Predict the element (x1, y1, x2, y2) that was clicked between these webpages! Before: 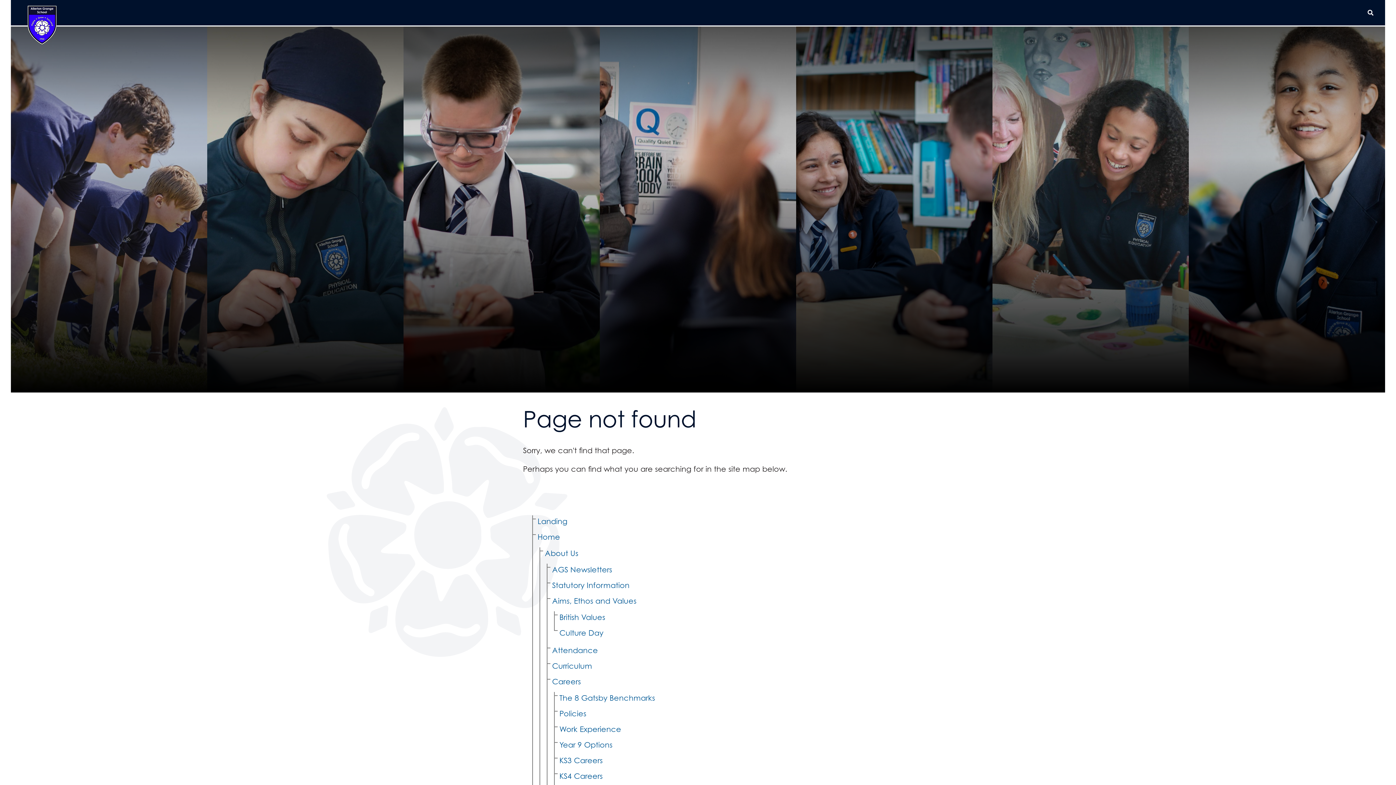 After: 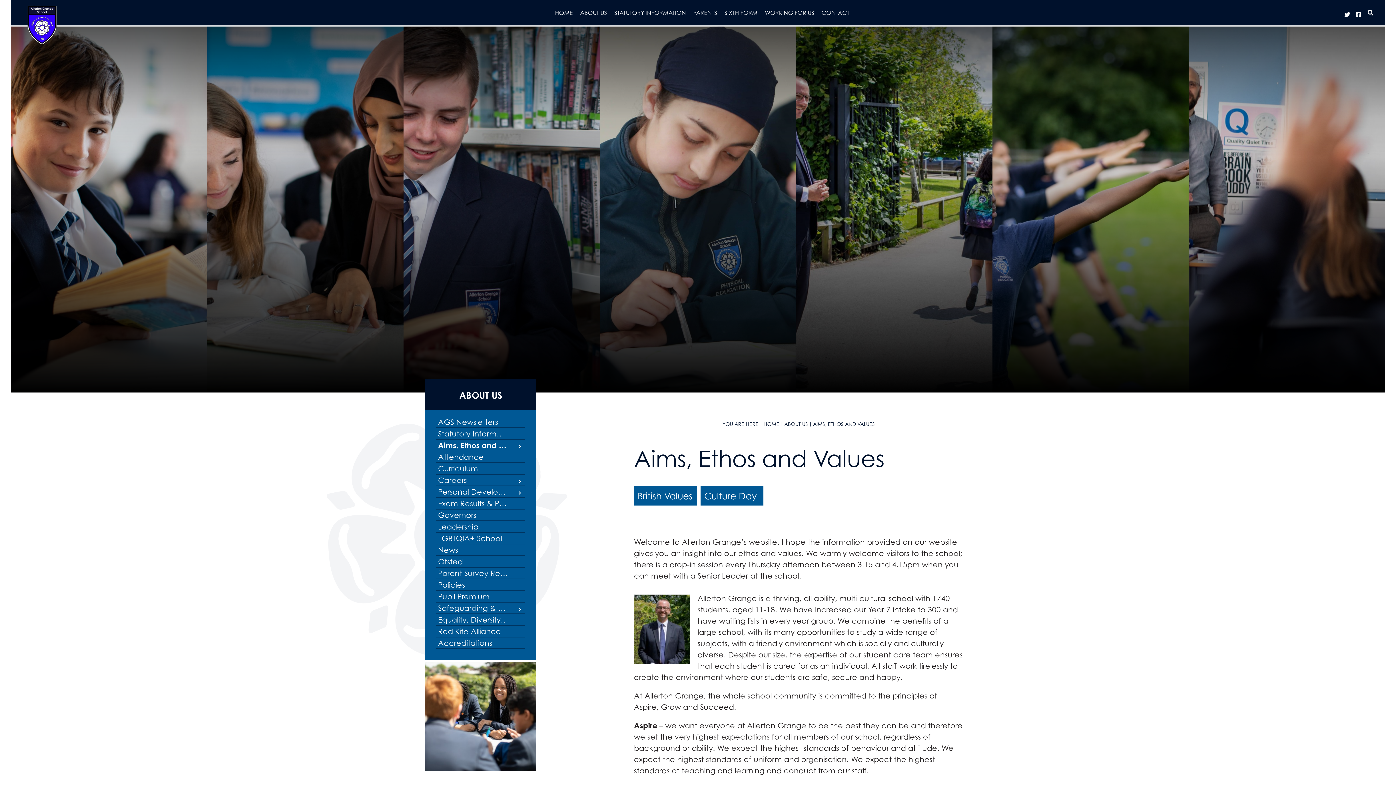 Action: bbox: (552, 596, 636, 605) label: Aims, Ethos and Values